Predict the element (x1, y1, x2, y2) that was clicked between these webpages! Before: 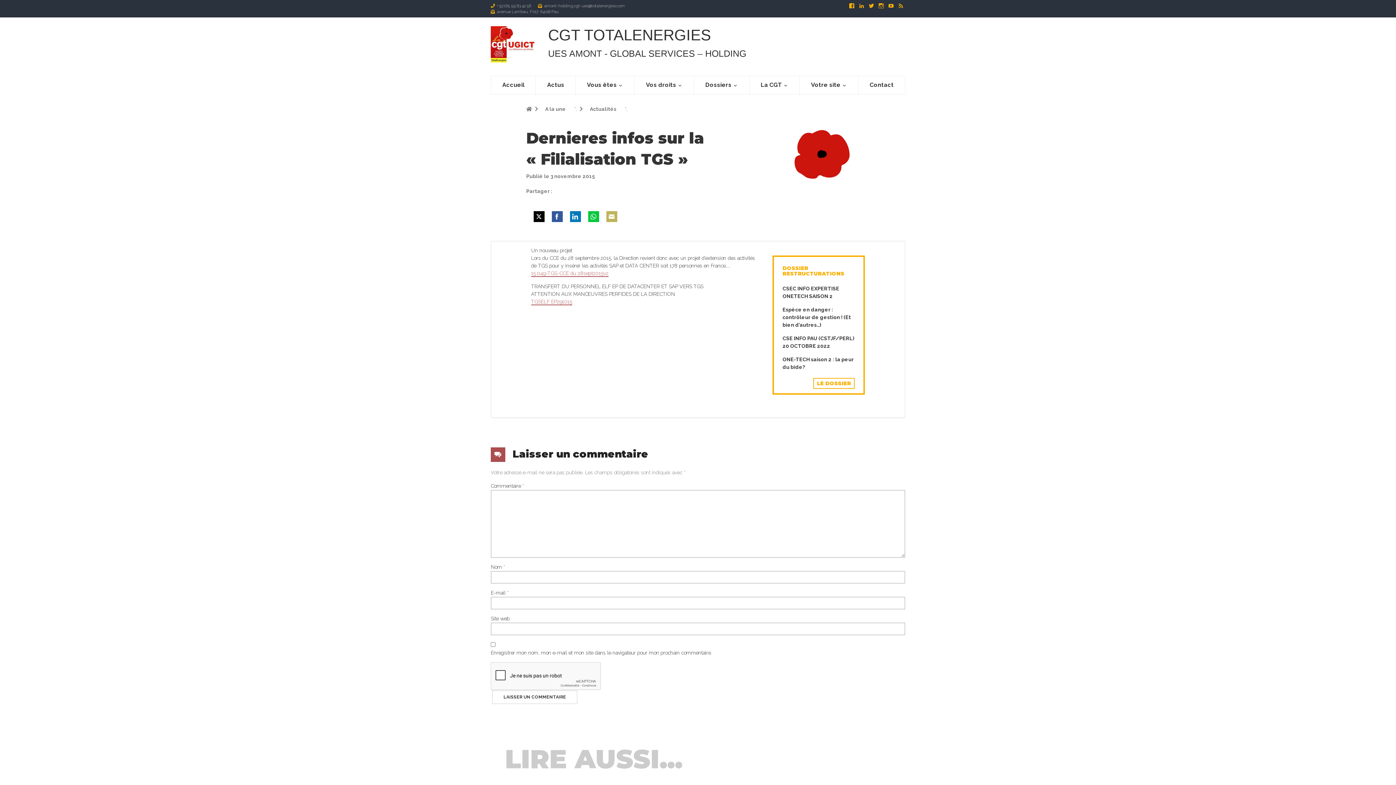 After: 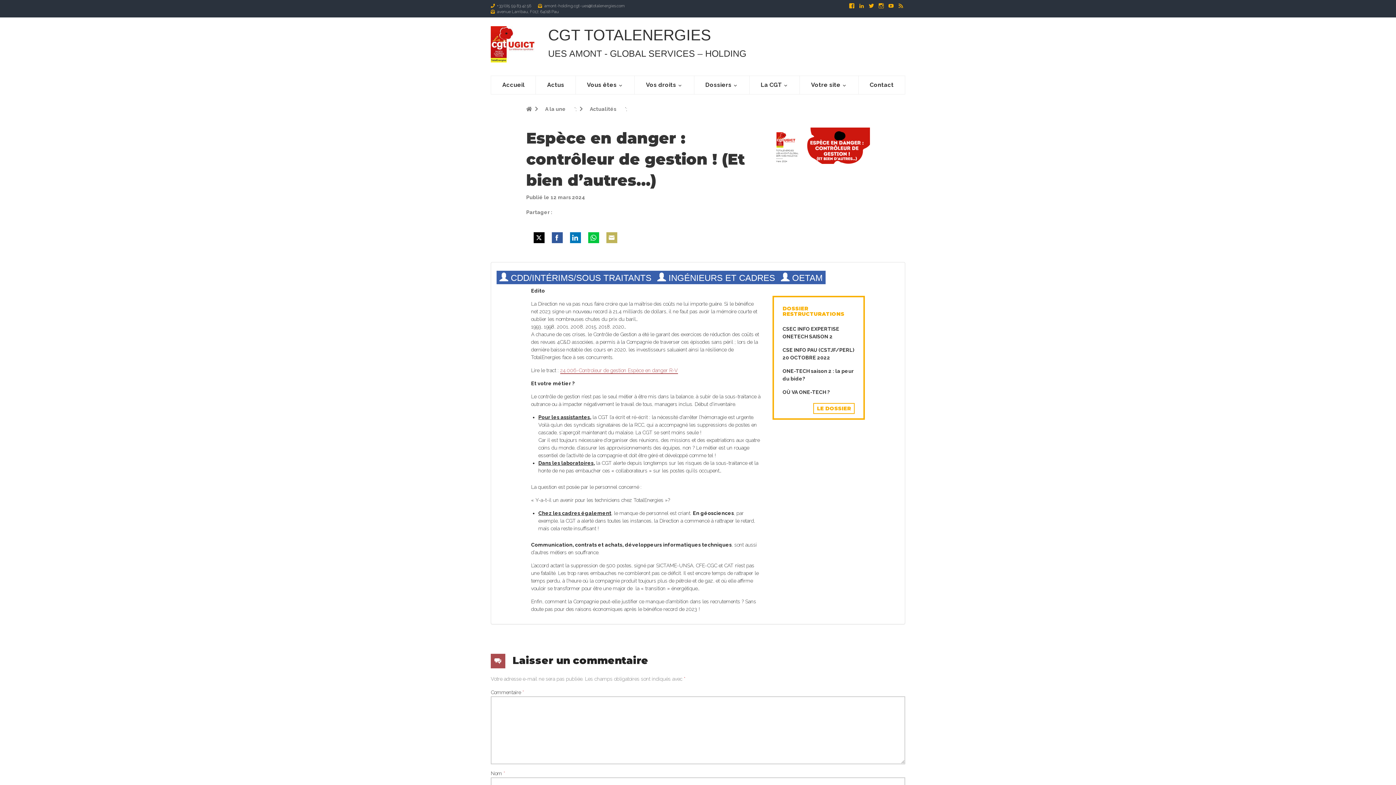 Action: bbox: (782, 306, 854, 329) label: Espèce en danger : contrôleur de gestion ! (Et bien d’autres…)